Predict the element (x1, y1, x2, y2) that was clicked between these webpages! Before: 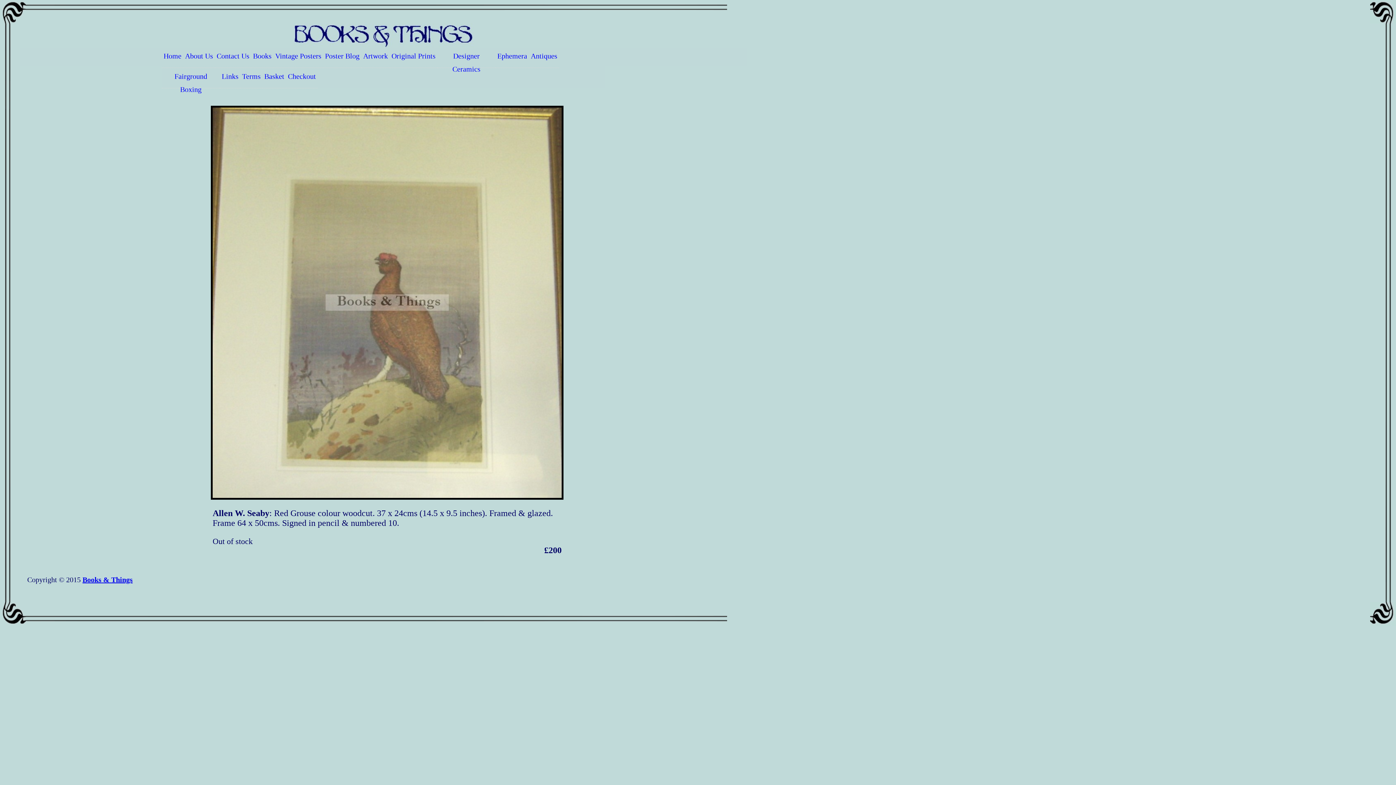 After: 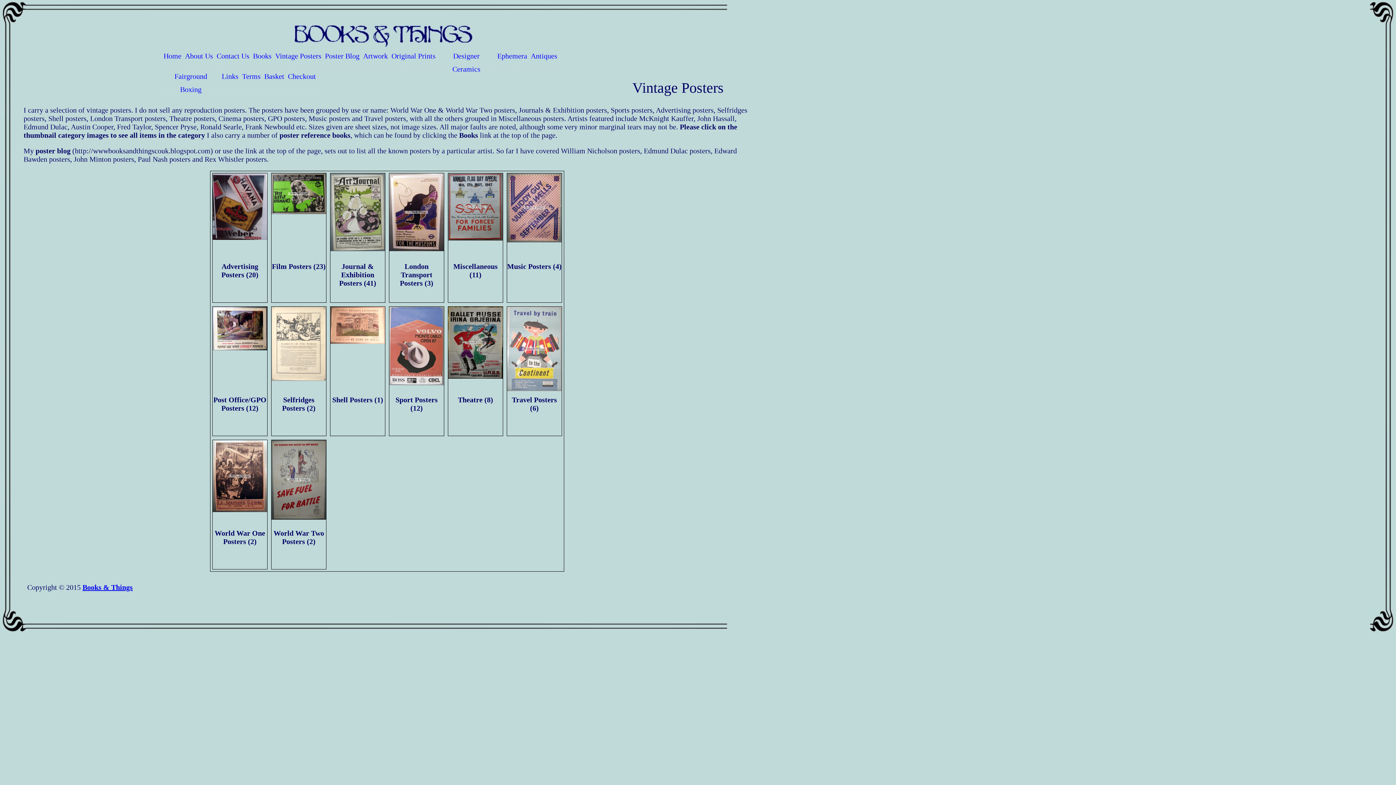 Action: bbox: (273, 47, 323, 68) label: Vintage Posters